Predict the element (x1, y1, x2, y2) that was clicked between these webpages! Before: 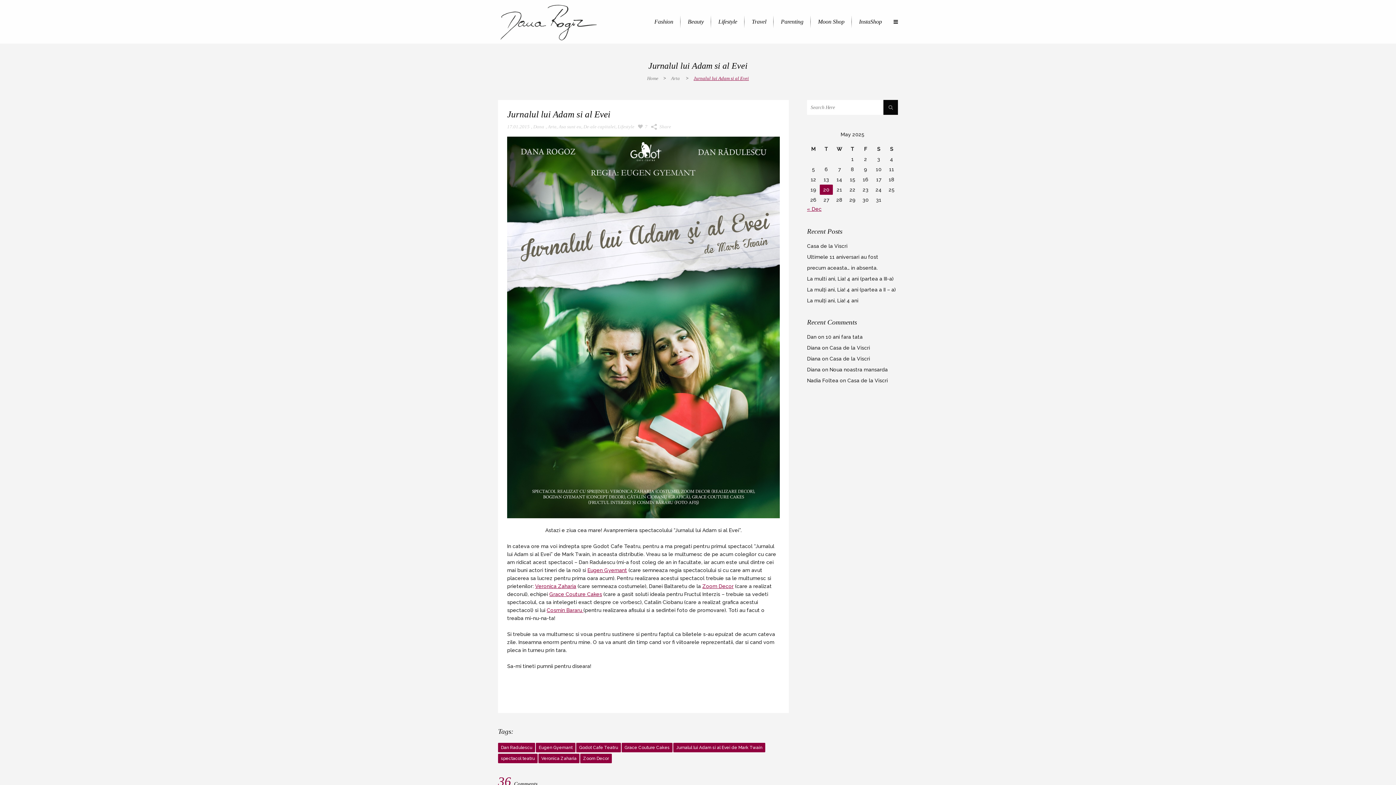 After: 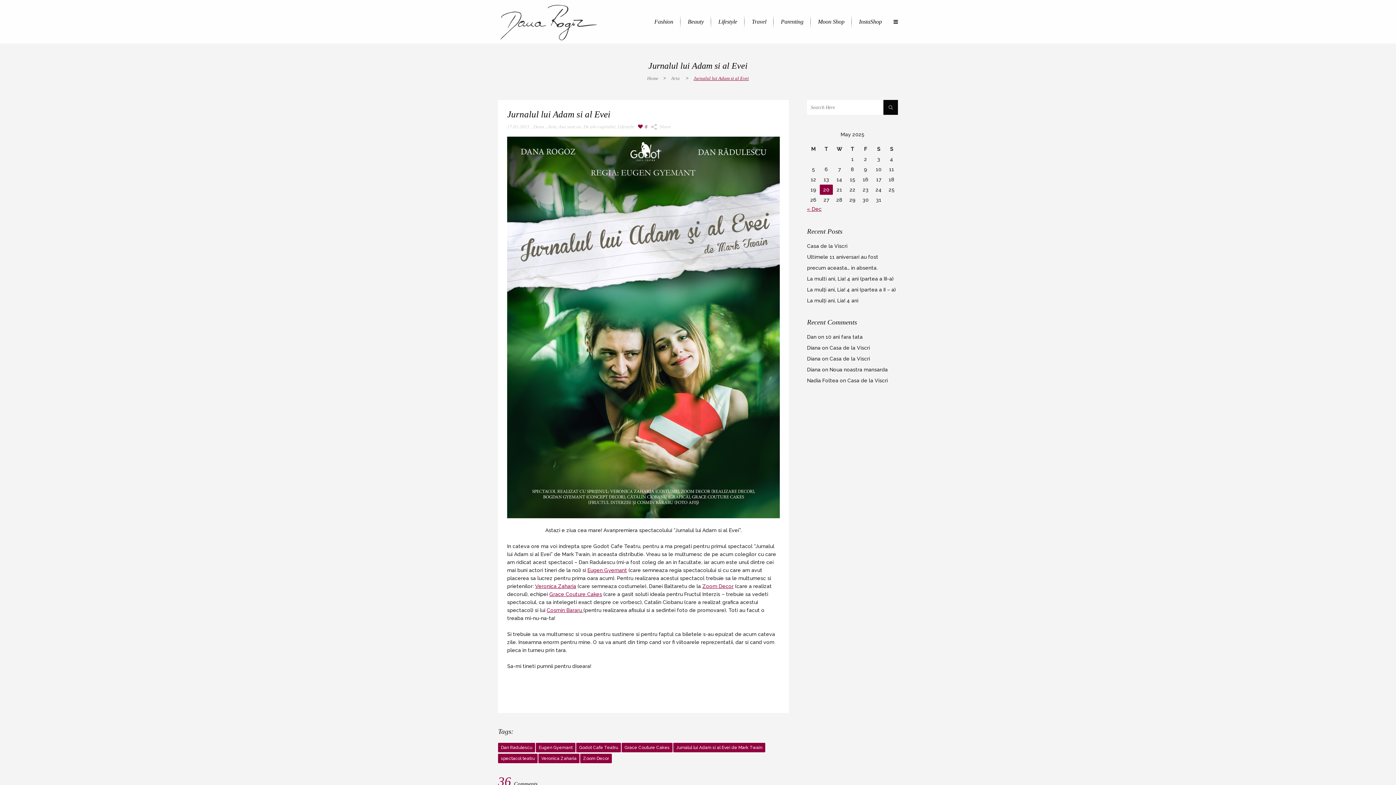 Action: label: 7 bbox: (638, 122, 647, 130)